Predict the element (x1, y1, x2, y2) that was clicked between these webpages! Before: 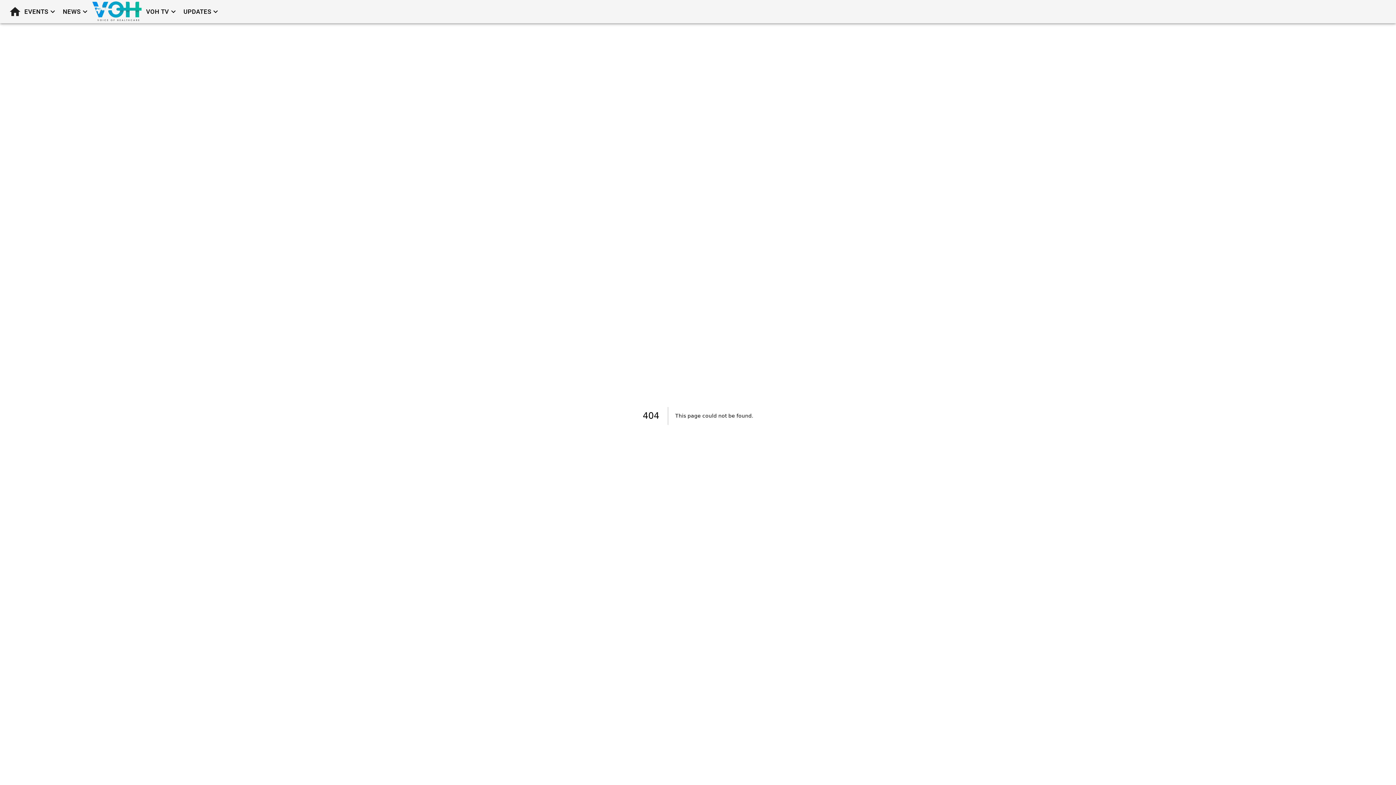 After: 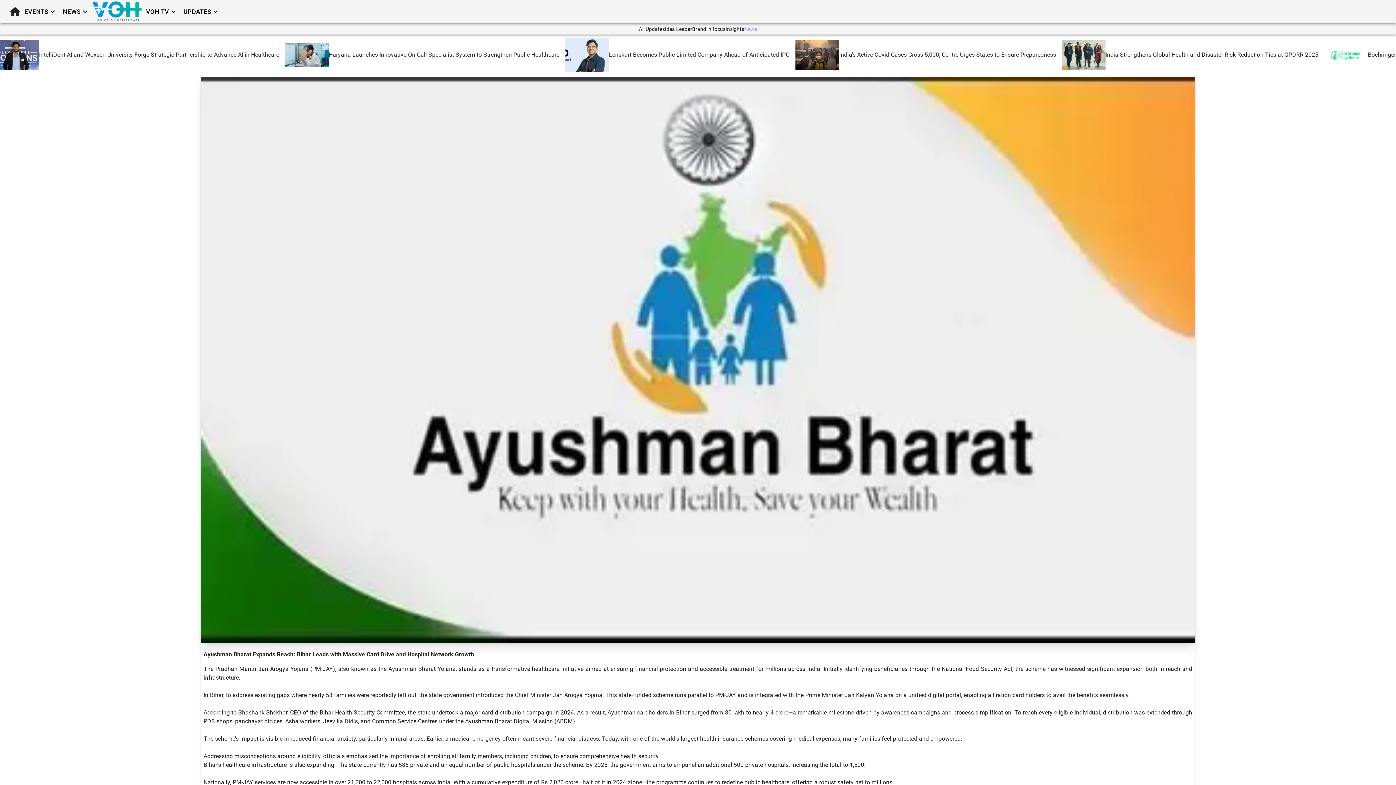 Action: bbox: (59, 4, 92, 19) label: NEWS